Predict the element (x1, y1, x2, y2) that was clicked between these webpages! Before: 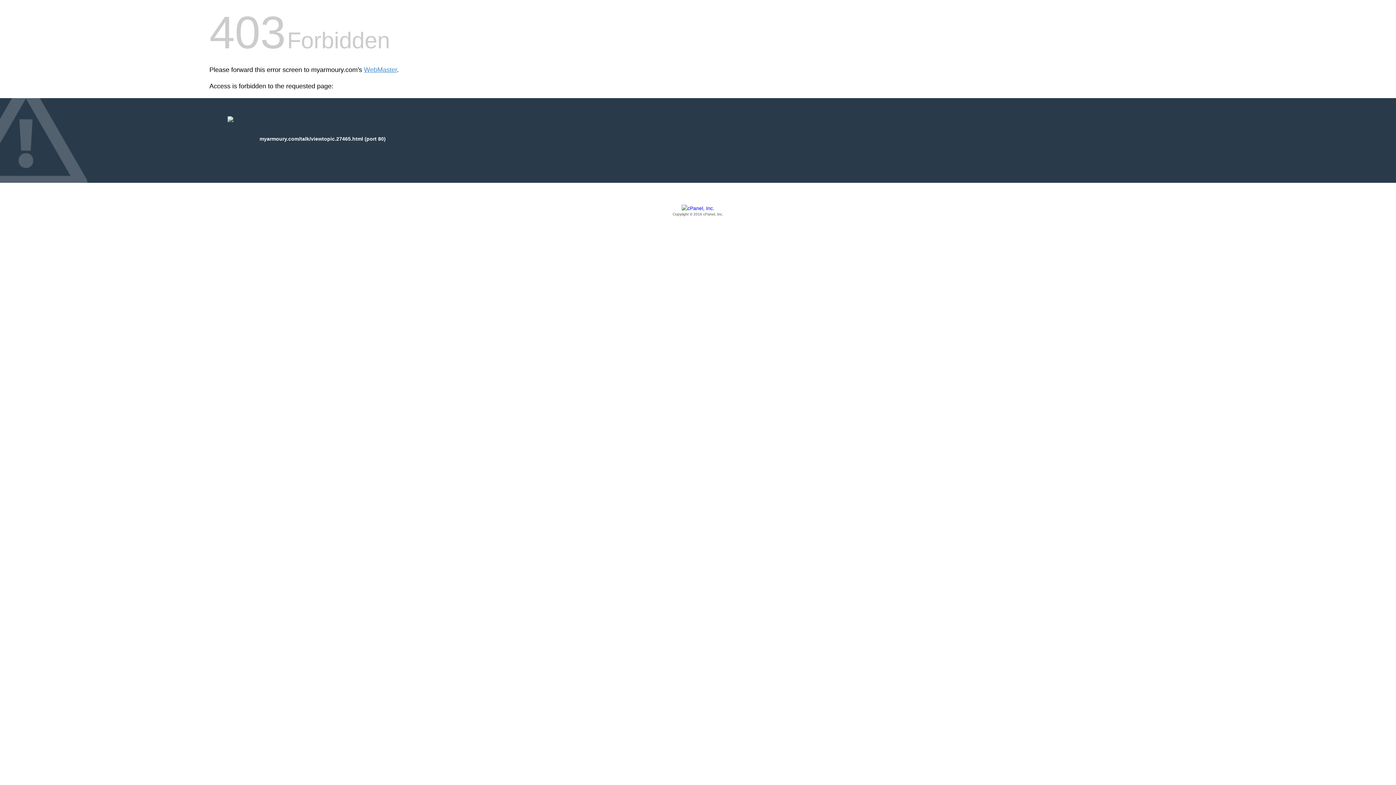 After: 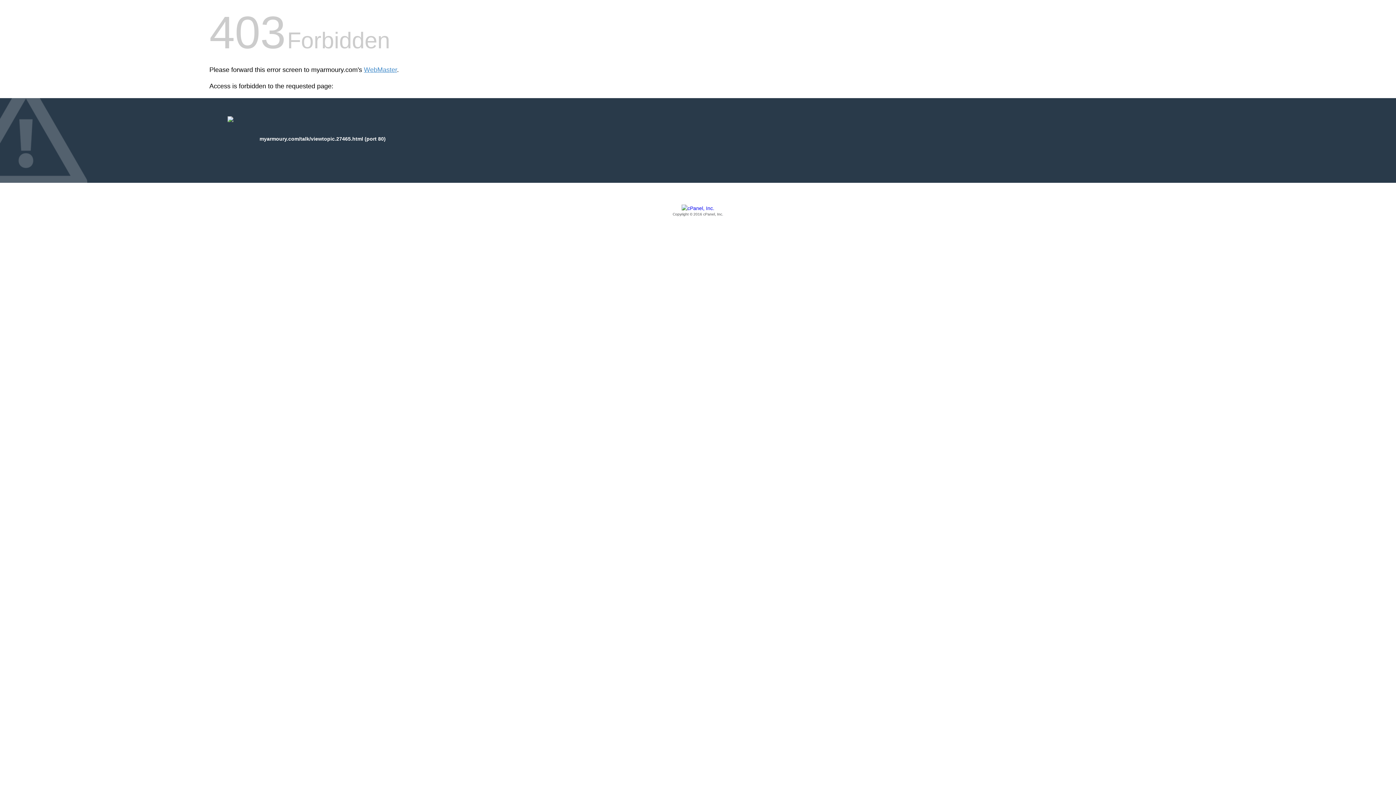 Action: bbox: (209, 205, 1186, 217) label: Copyright © 2016 cPanel, Inc.